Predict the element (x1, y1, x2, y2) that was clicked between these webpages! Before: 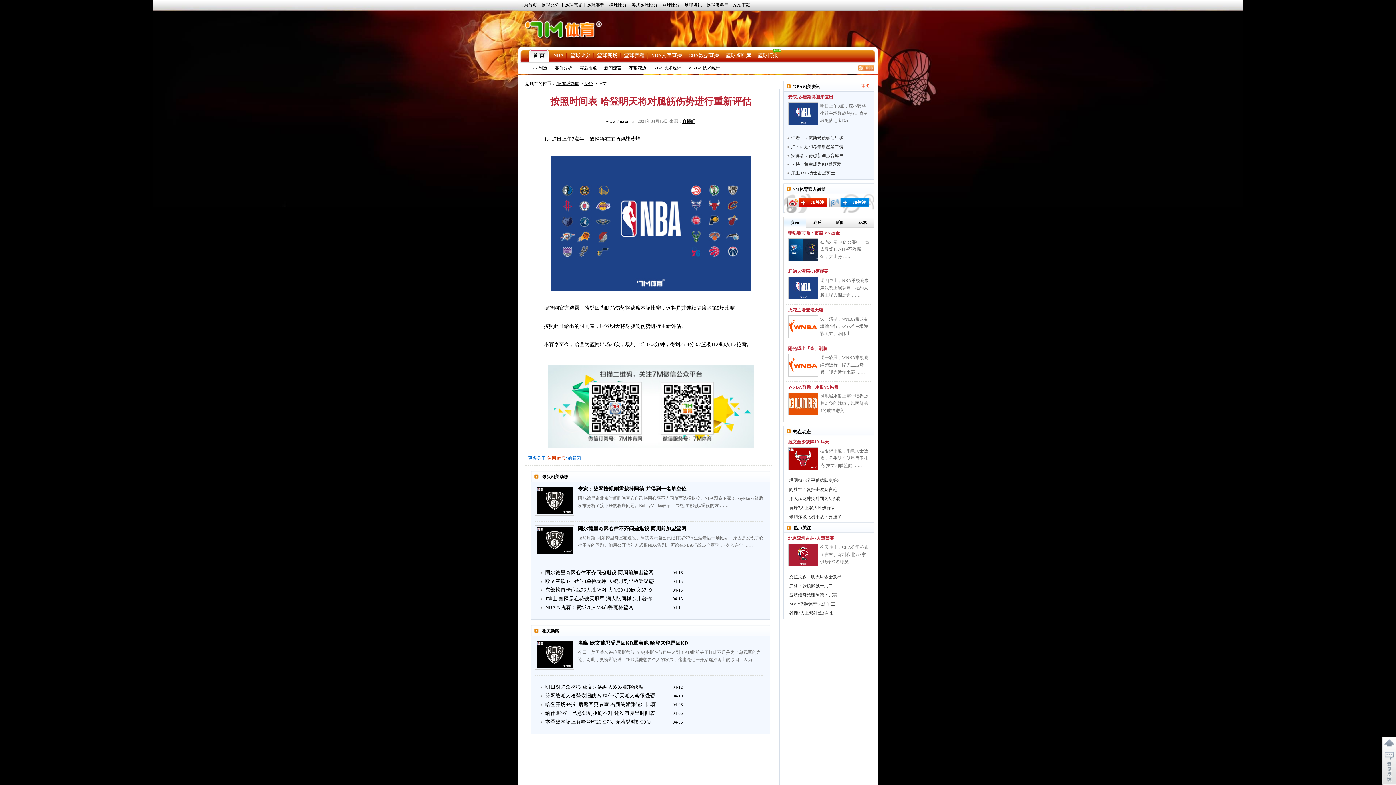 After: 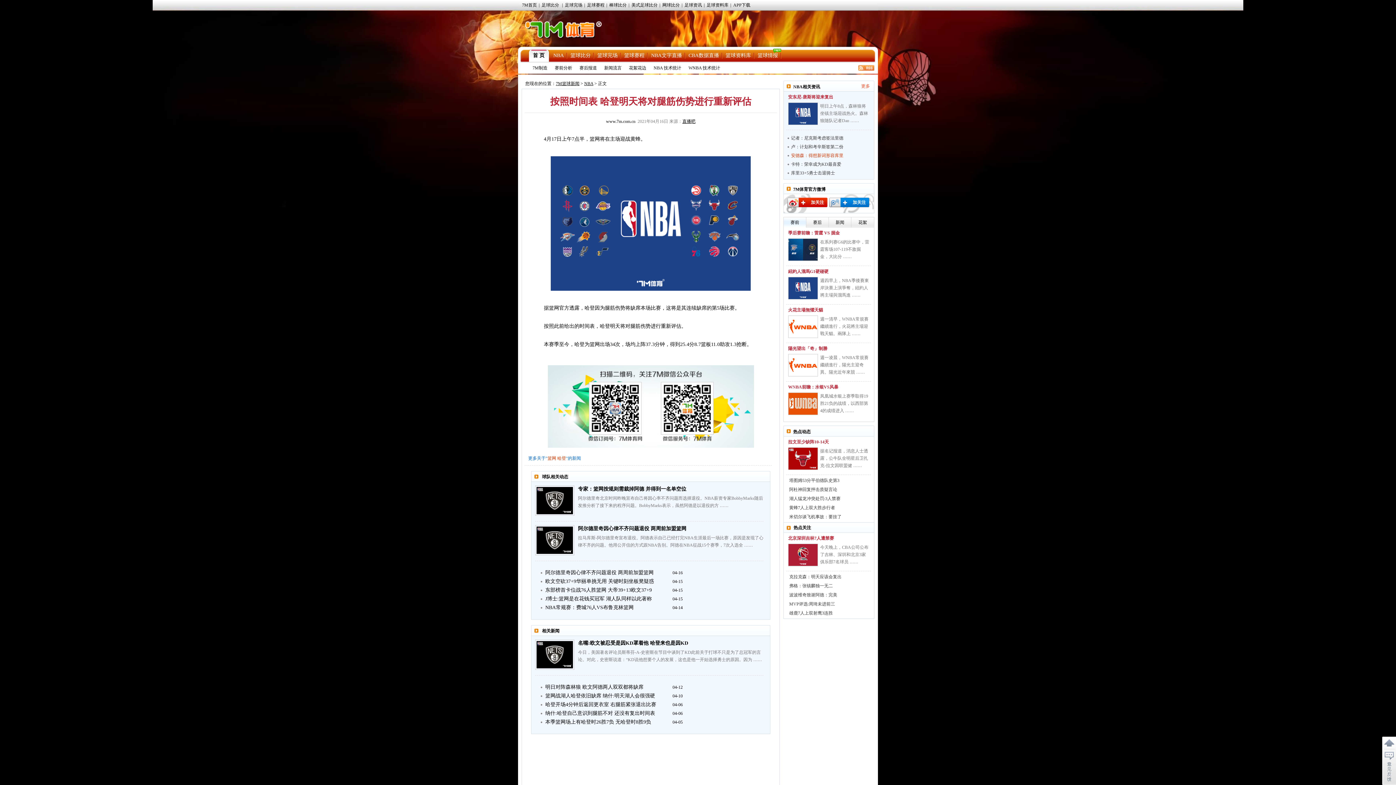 Action: bbox: (791, 151, 843, 160) label: 安德森：得想新词形容库里